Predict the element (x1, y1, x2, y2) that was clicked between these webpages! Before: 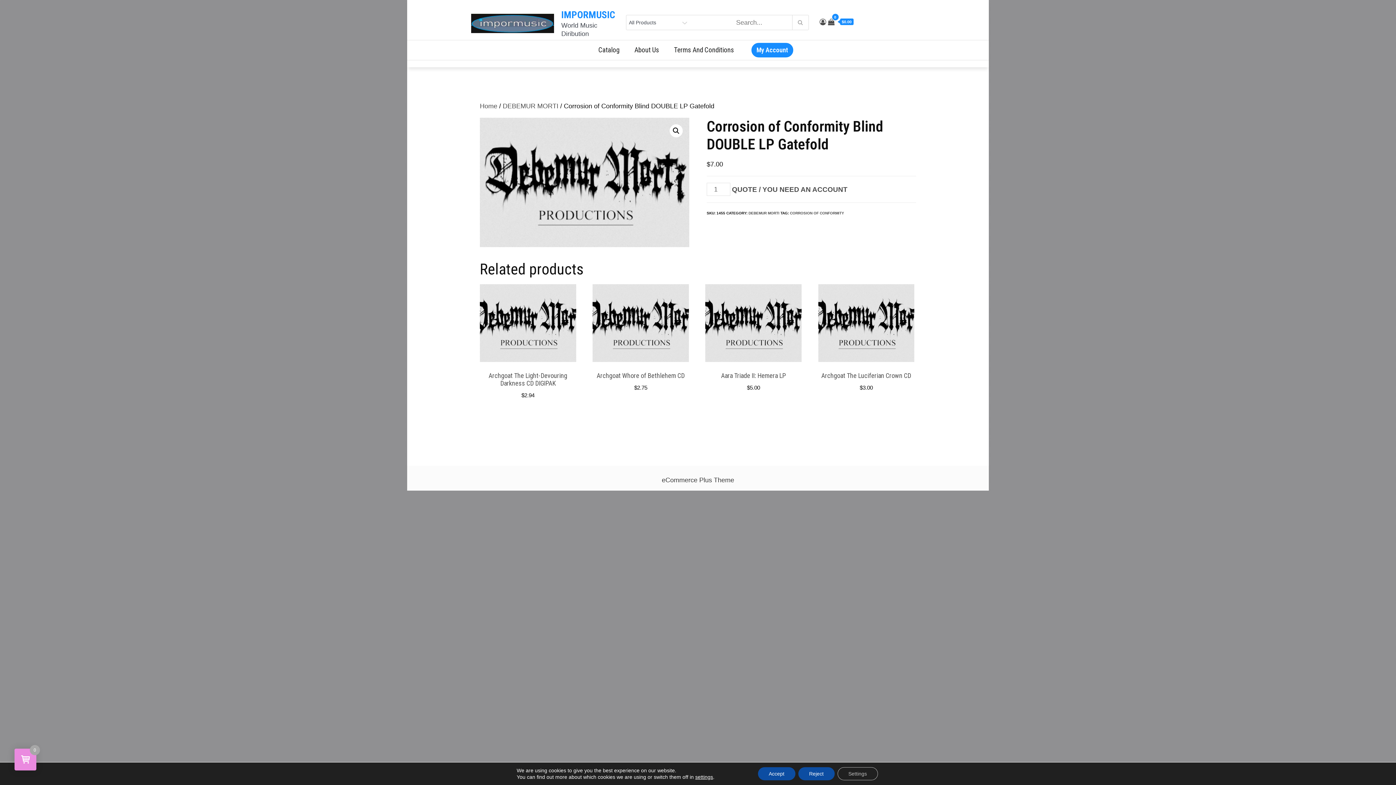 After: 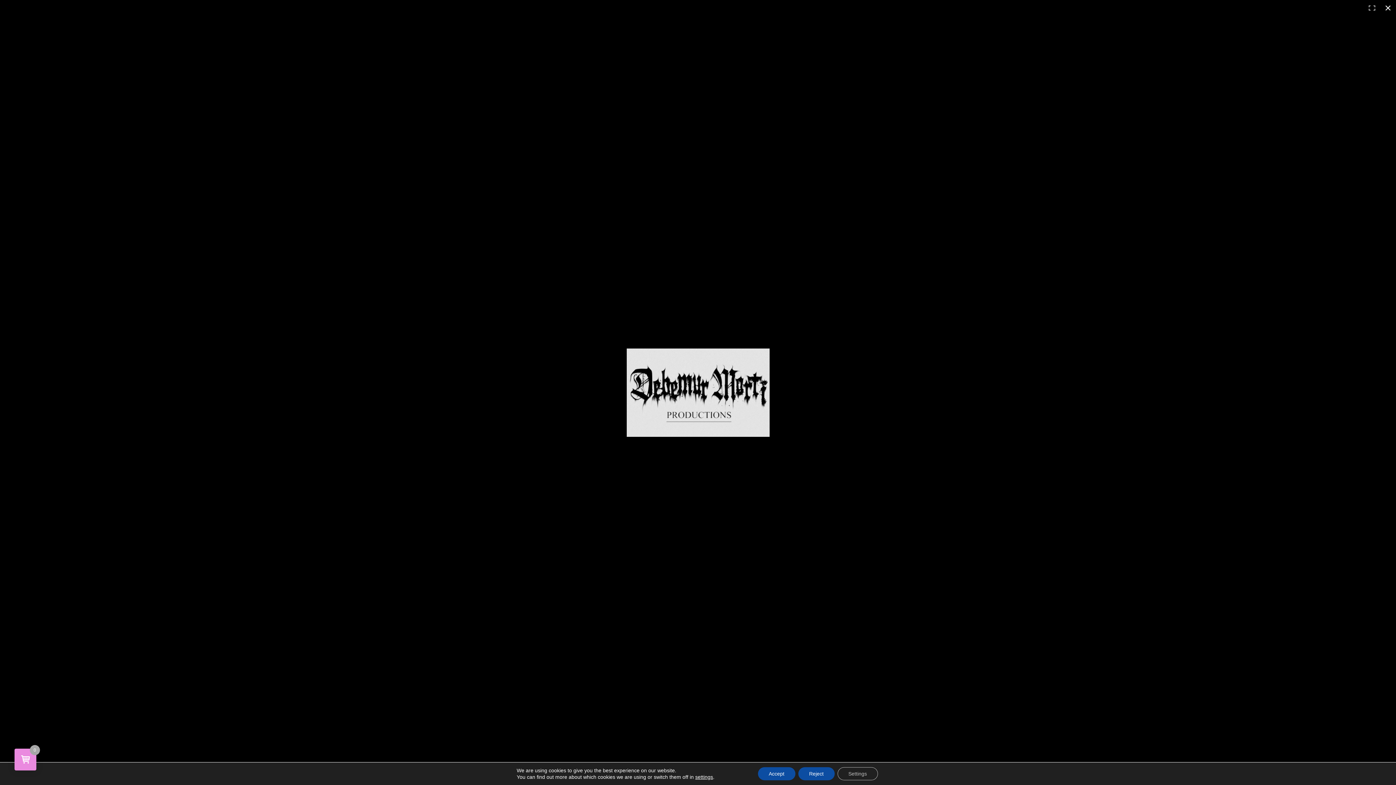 Action: label: View full-screen image gallery bbox: (669, 124, 682, 137)